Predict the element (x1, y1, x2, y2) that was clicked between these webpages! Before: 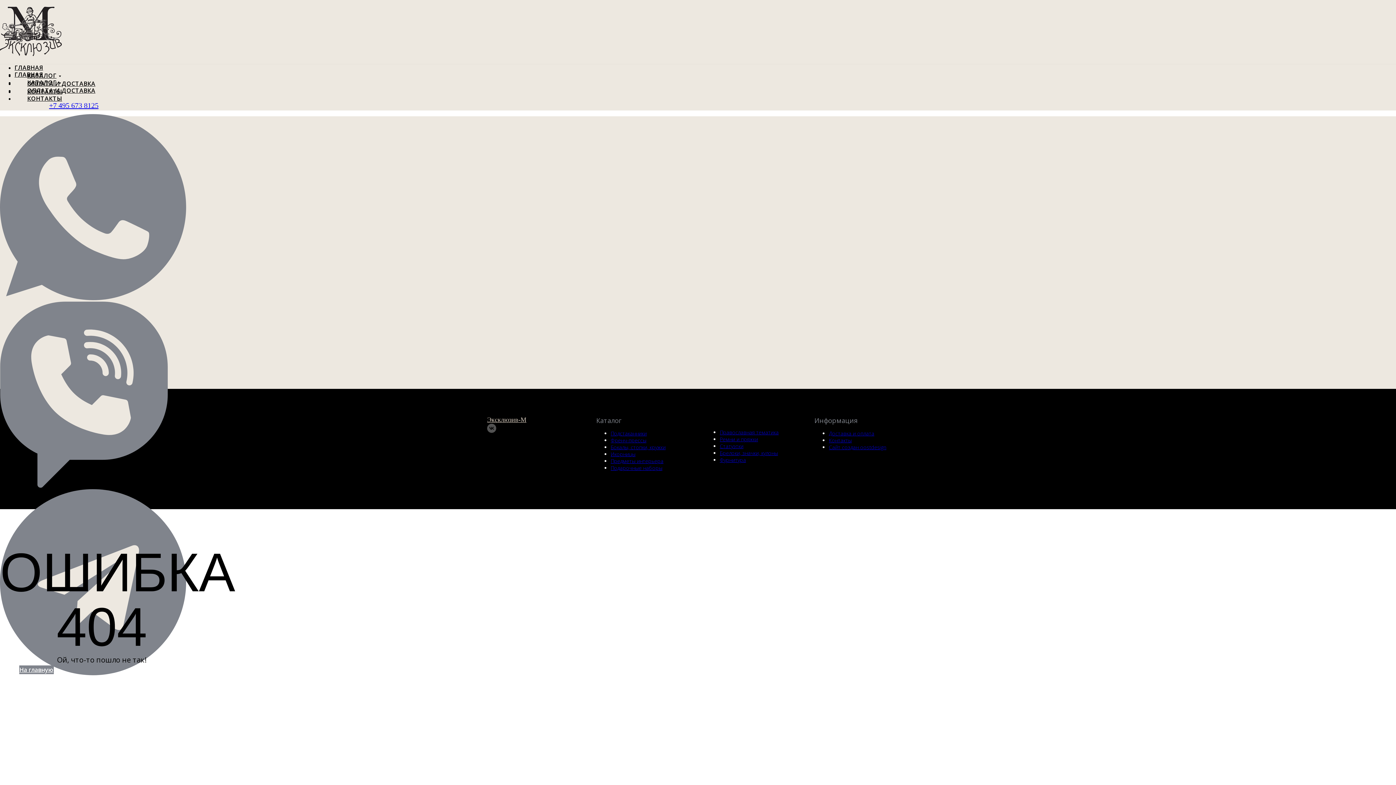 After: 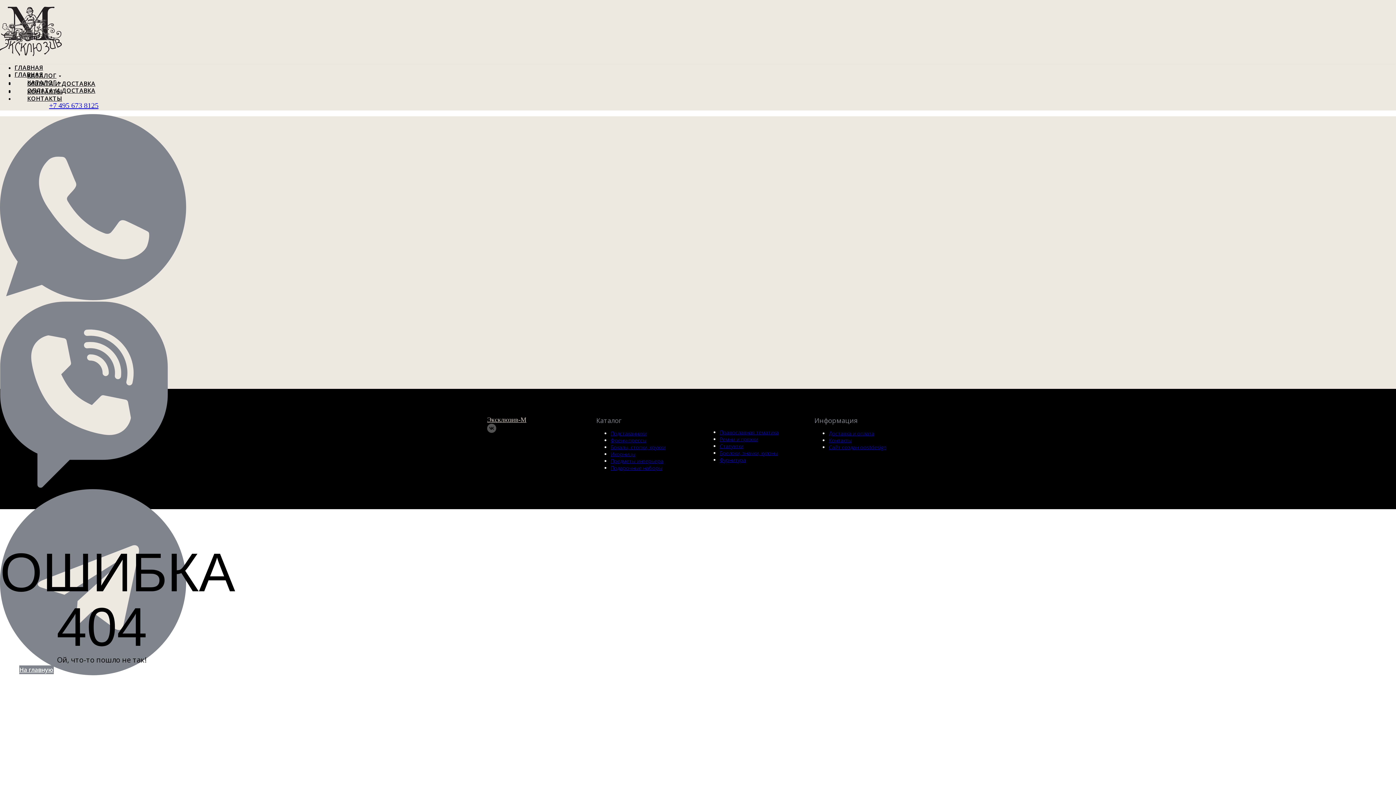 Action: bbox: (27, 95, 59, 103) label: КАТАЛОГ